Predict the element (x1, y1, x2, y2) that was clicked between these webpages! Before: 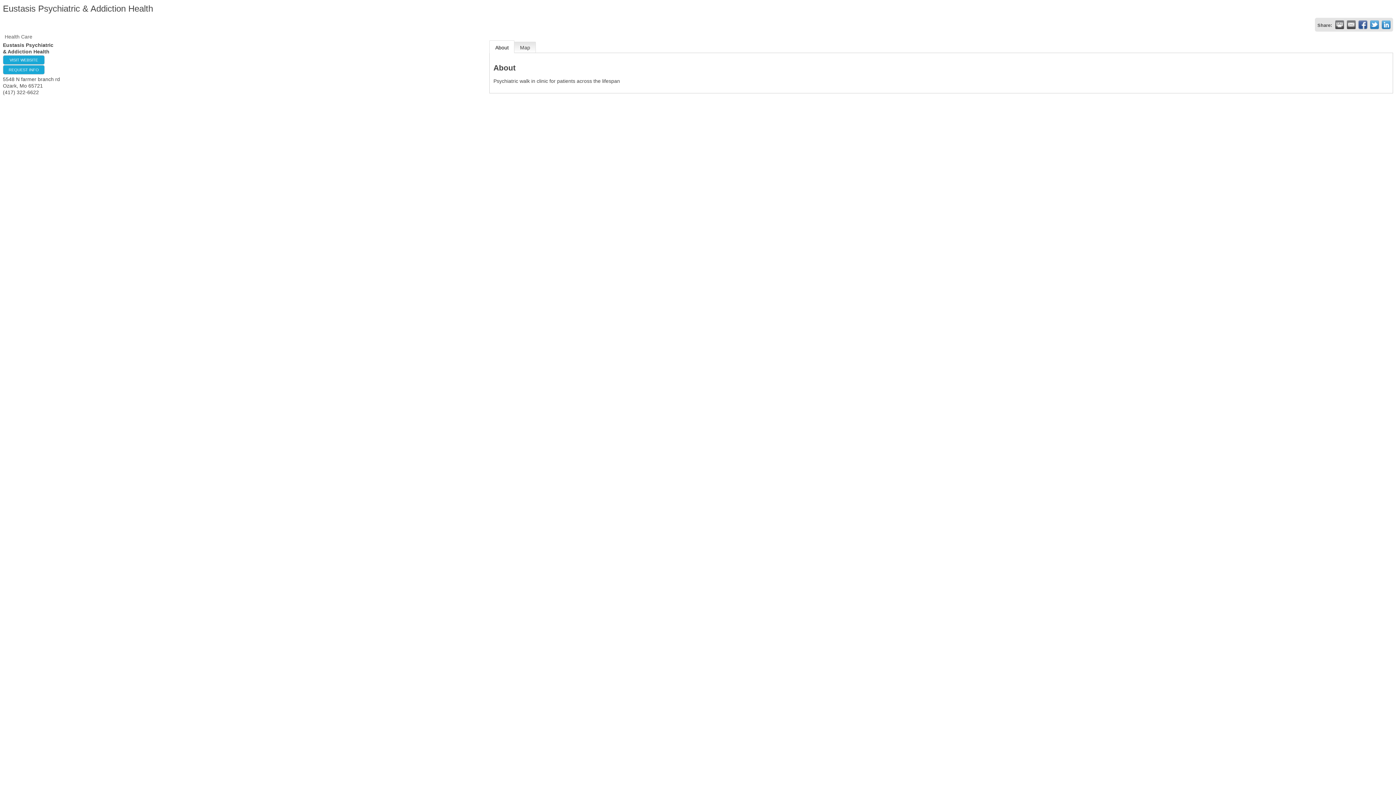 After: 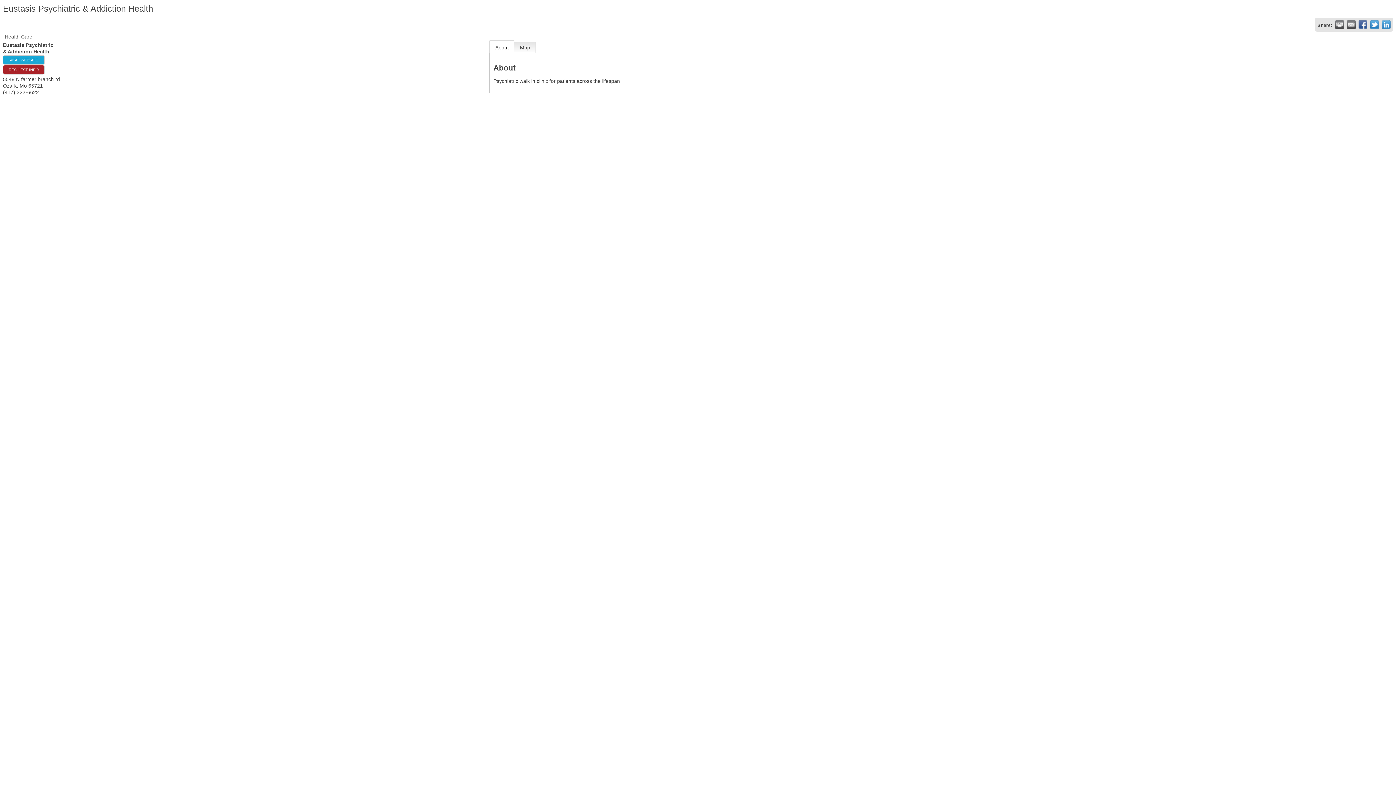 Action: bbox: (2, 65, 44, 74) label: REQUEST INFO